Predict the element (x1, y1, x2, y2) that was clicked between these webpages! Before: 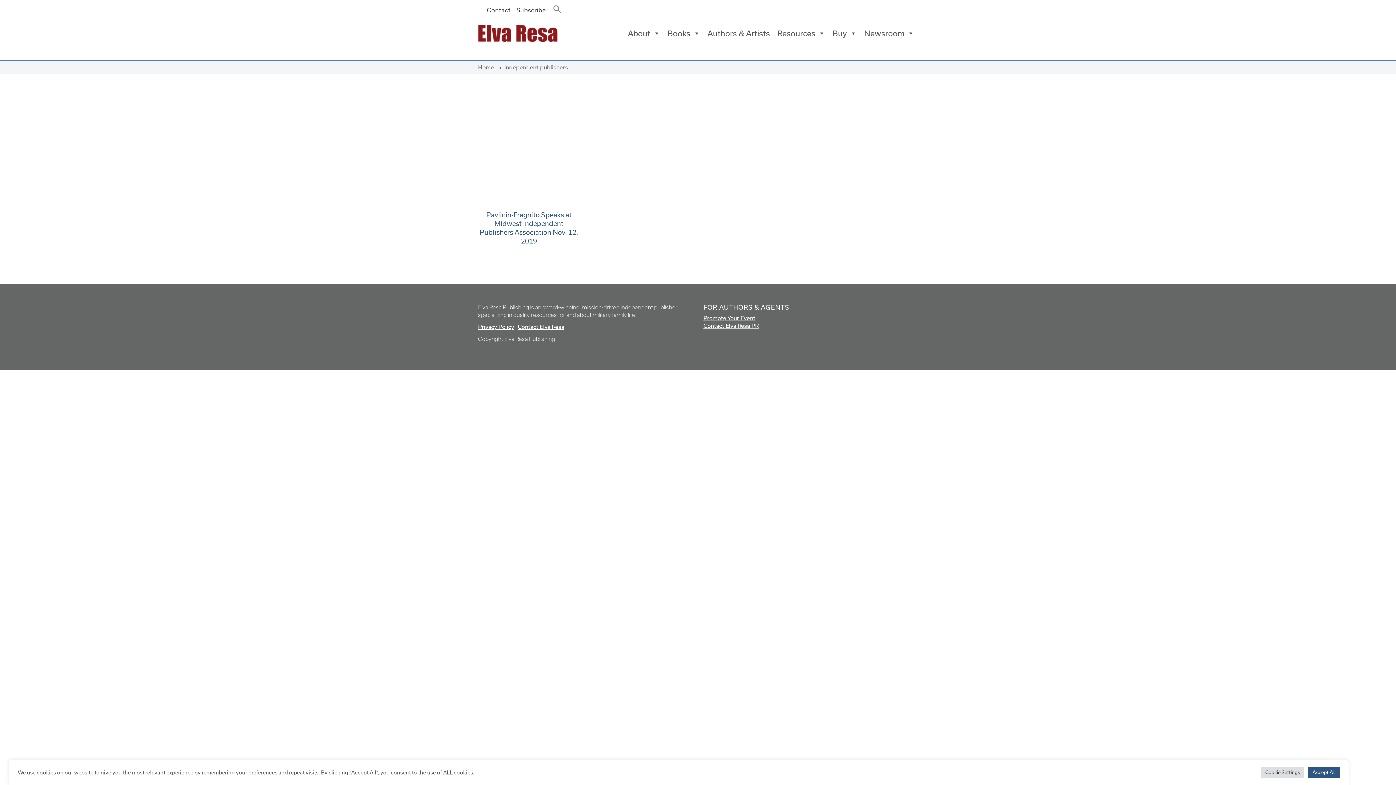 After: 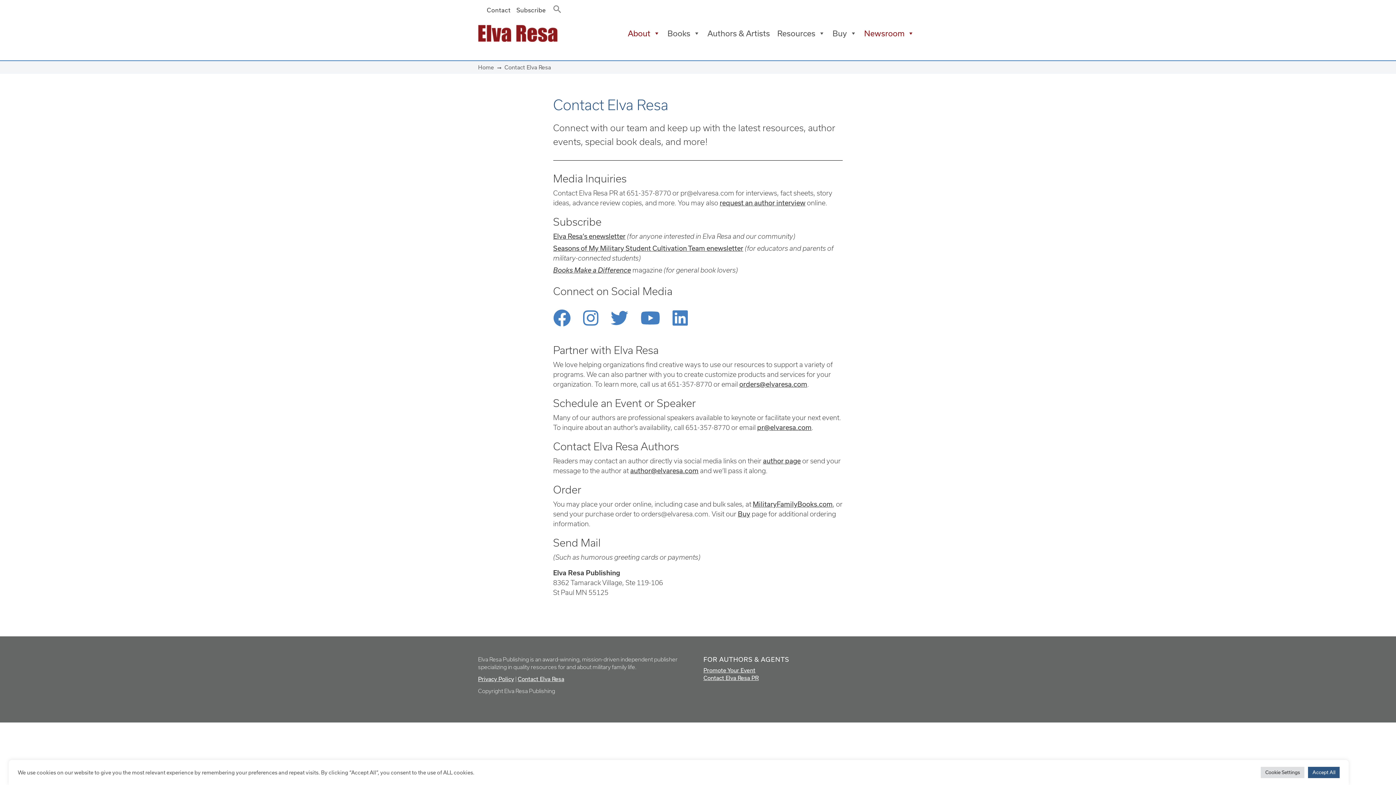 Action: label: Contact bbox: (484, 2, 513, 14)